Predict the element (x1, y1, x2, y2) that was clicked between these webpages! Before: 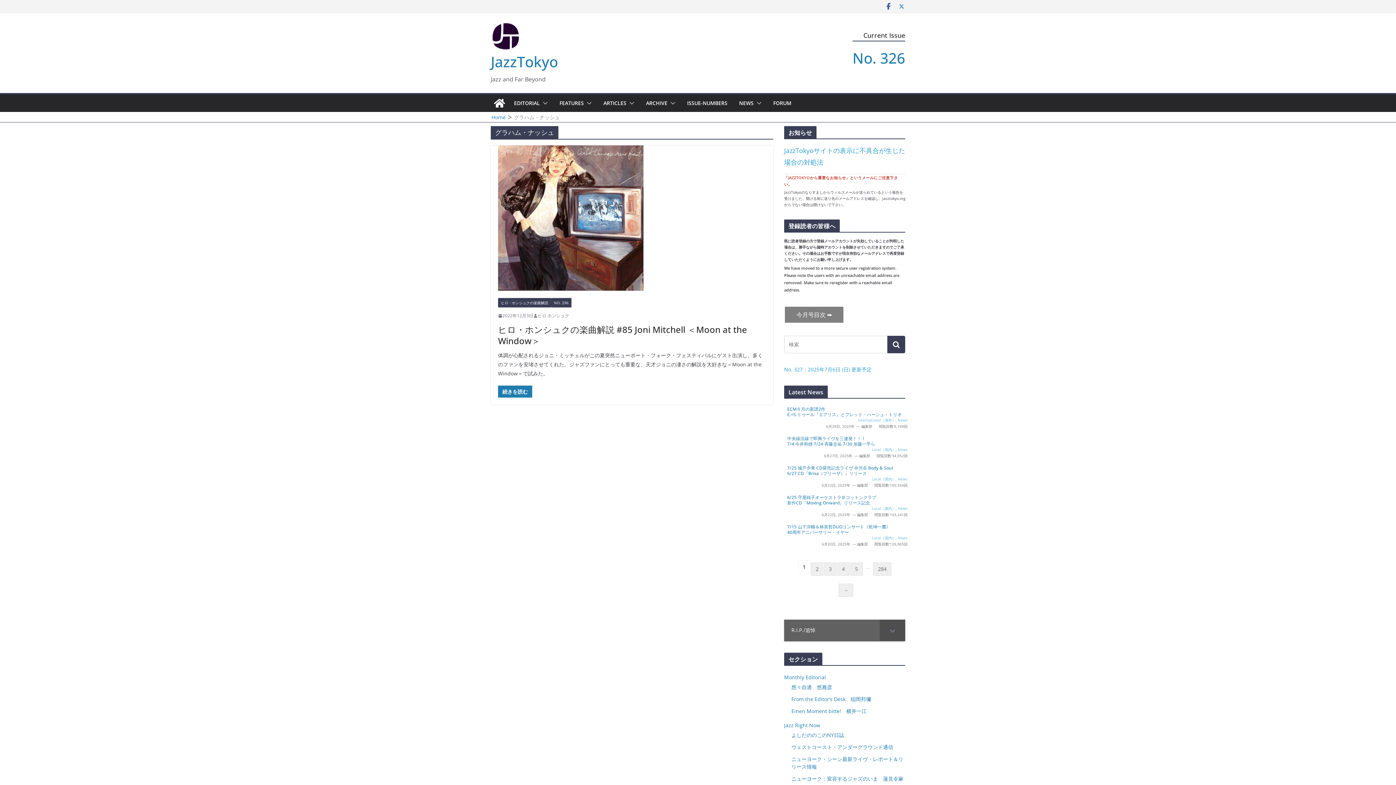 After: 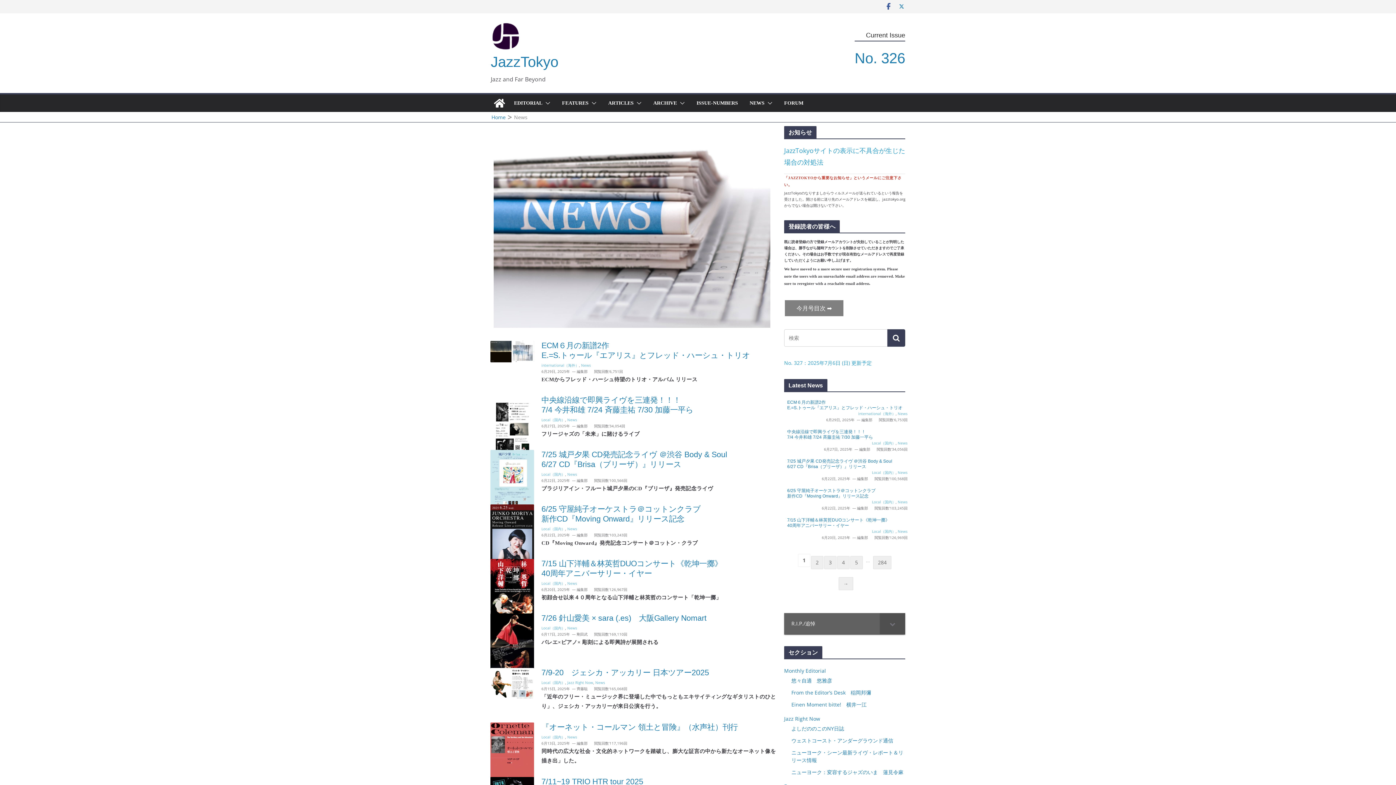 Action: label: News bbox: (898, 477, 907, 481)